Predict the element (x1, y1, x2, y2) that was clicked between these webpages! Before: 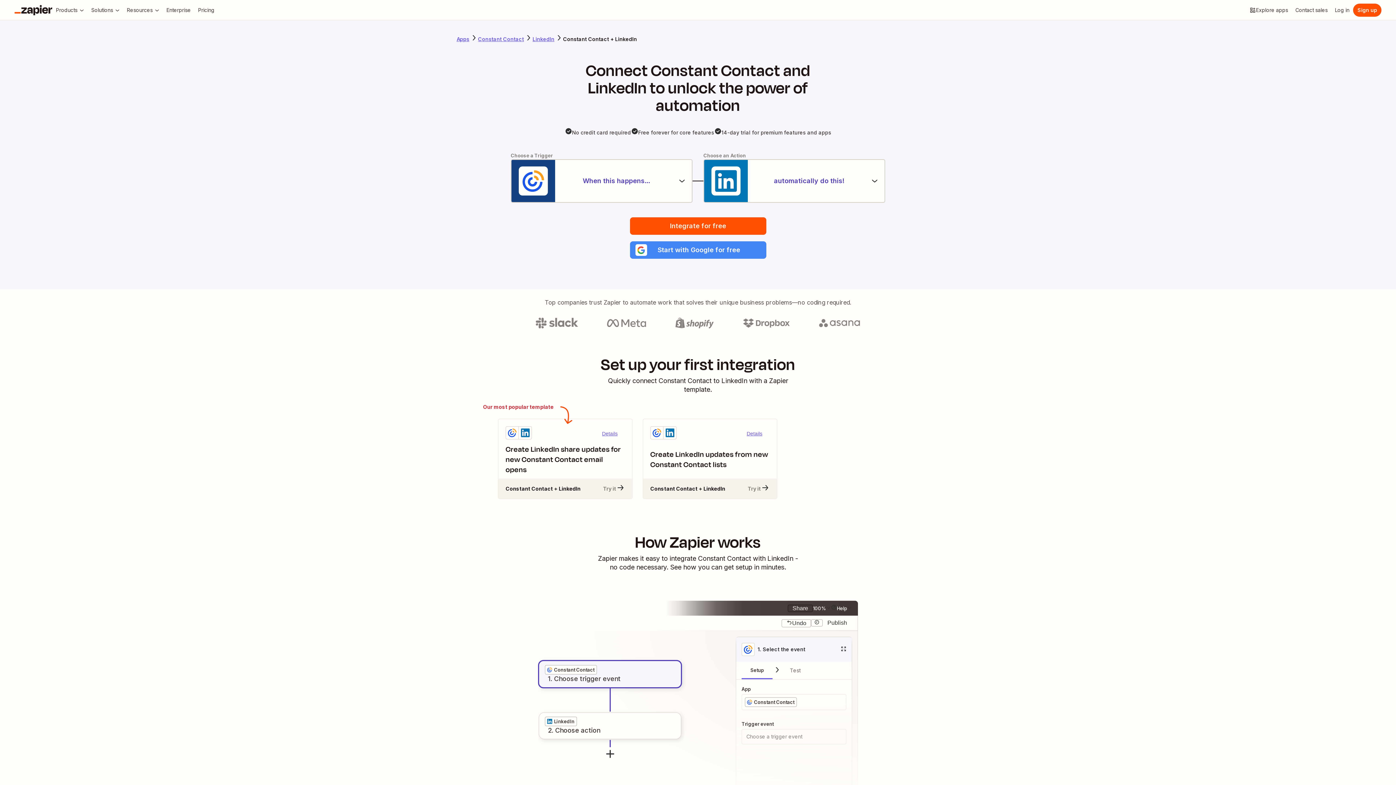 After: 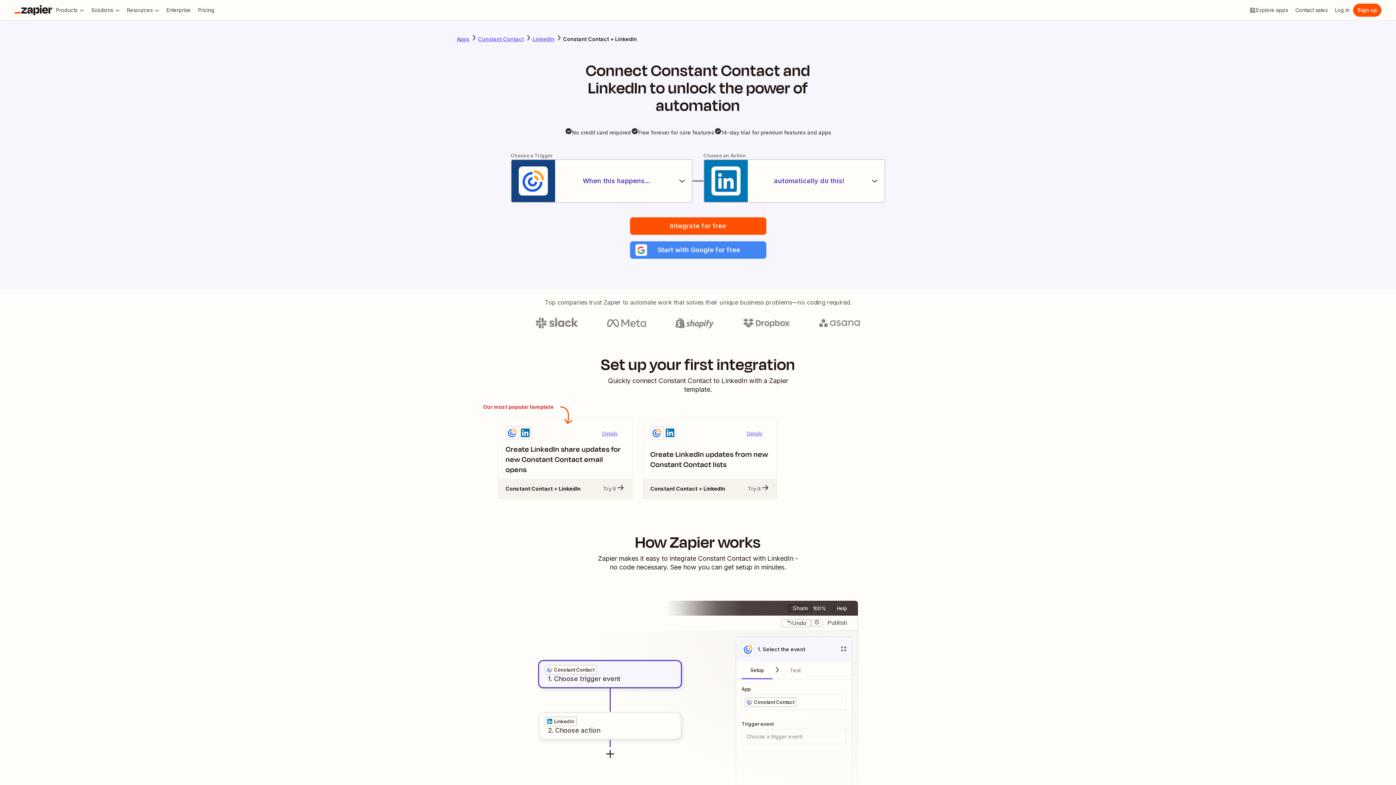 Action: label: Share bbox: (788, 604, 813, 612)